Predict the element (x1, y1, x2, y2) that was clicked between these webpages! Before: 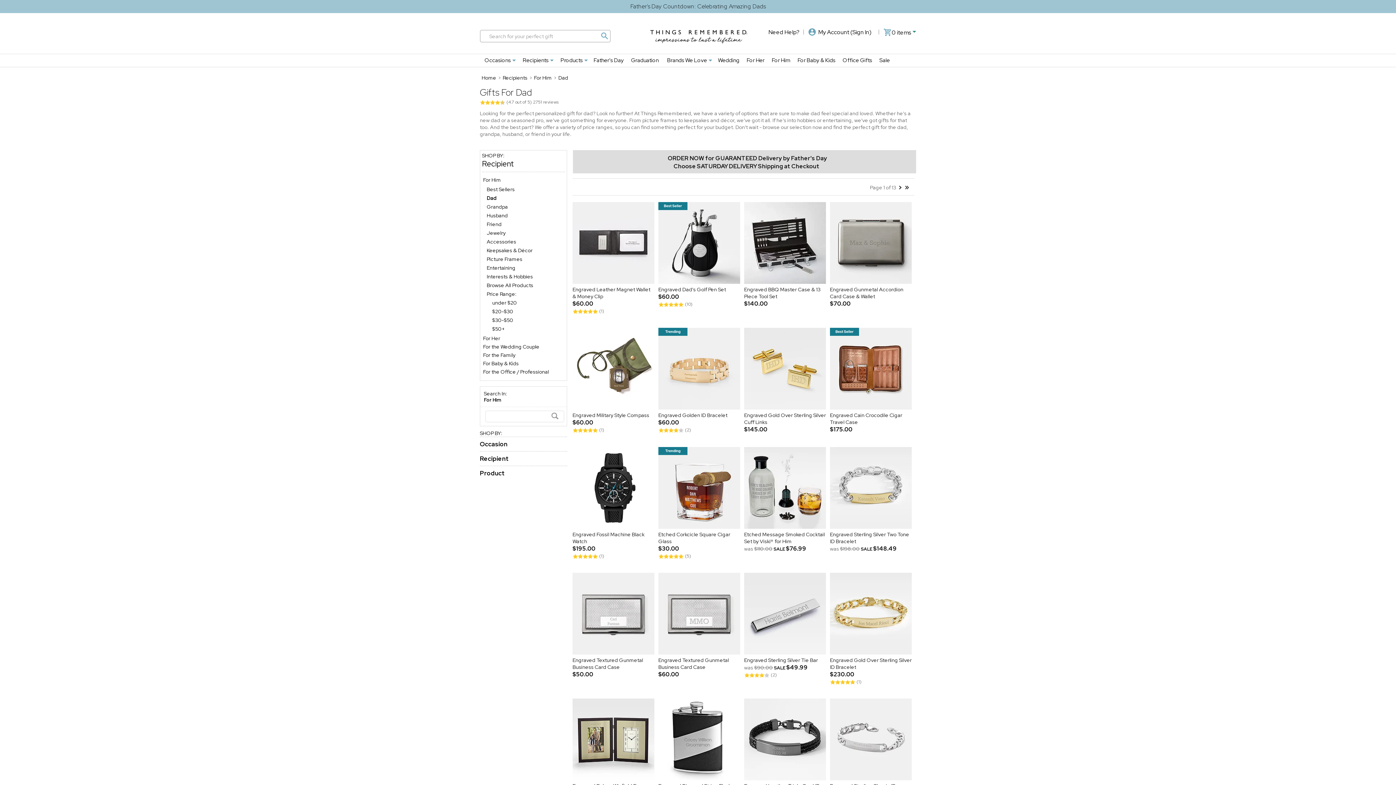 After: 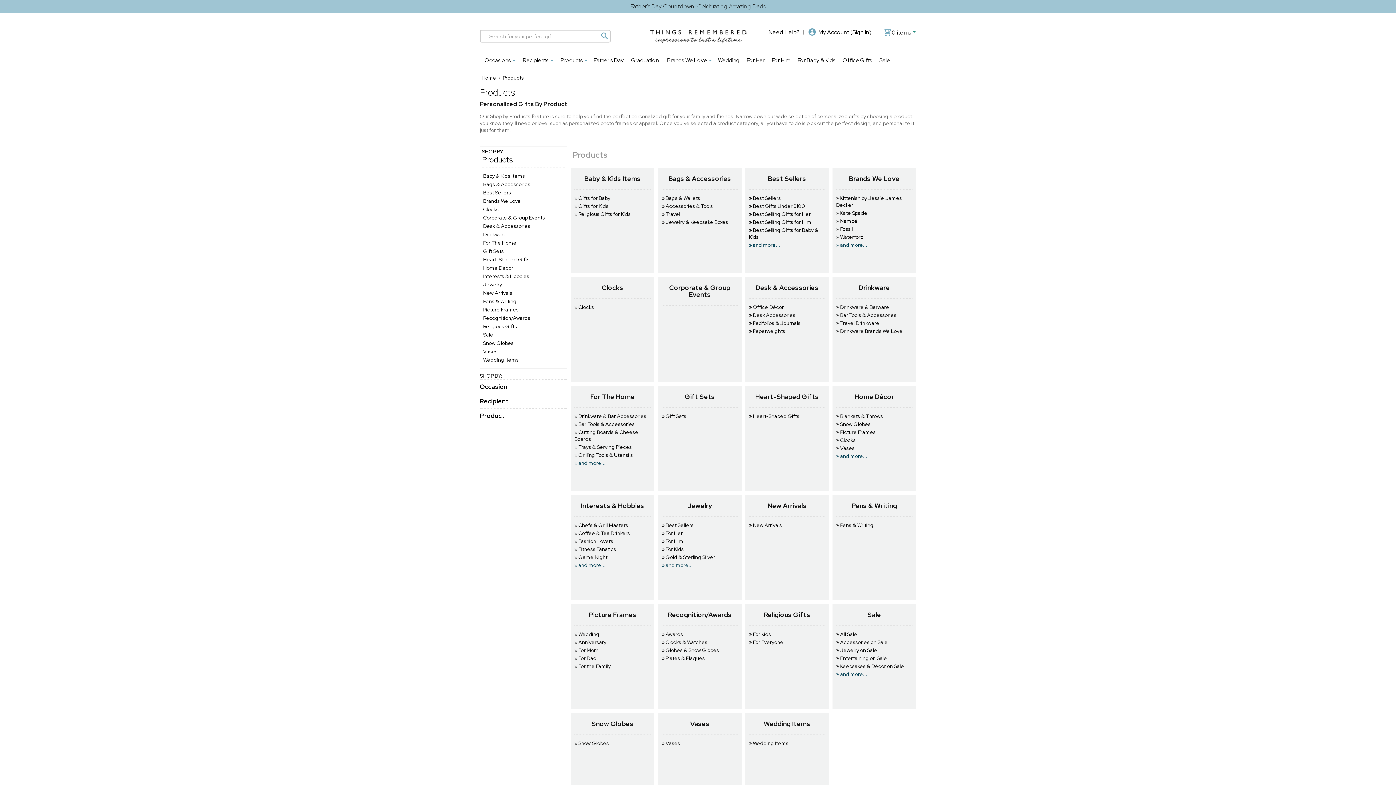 Action: bbox: (560, 54, 582, 66) label: Products